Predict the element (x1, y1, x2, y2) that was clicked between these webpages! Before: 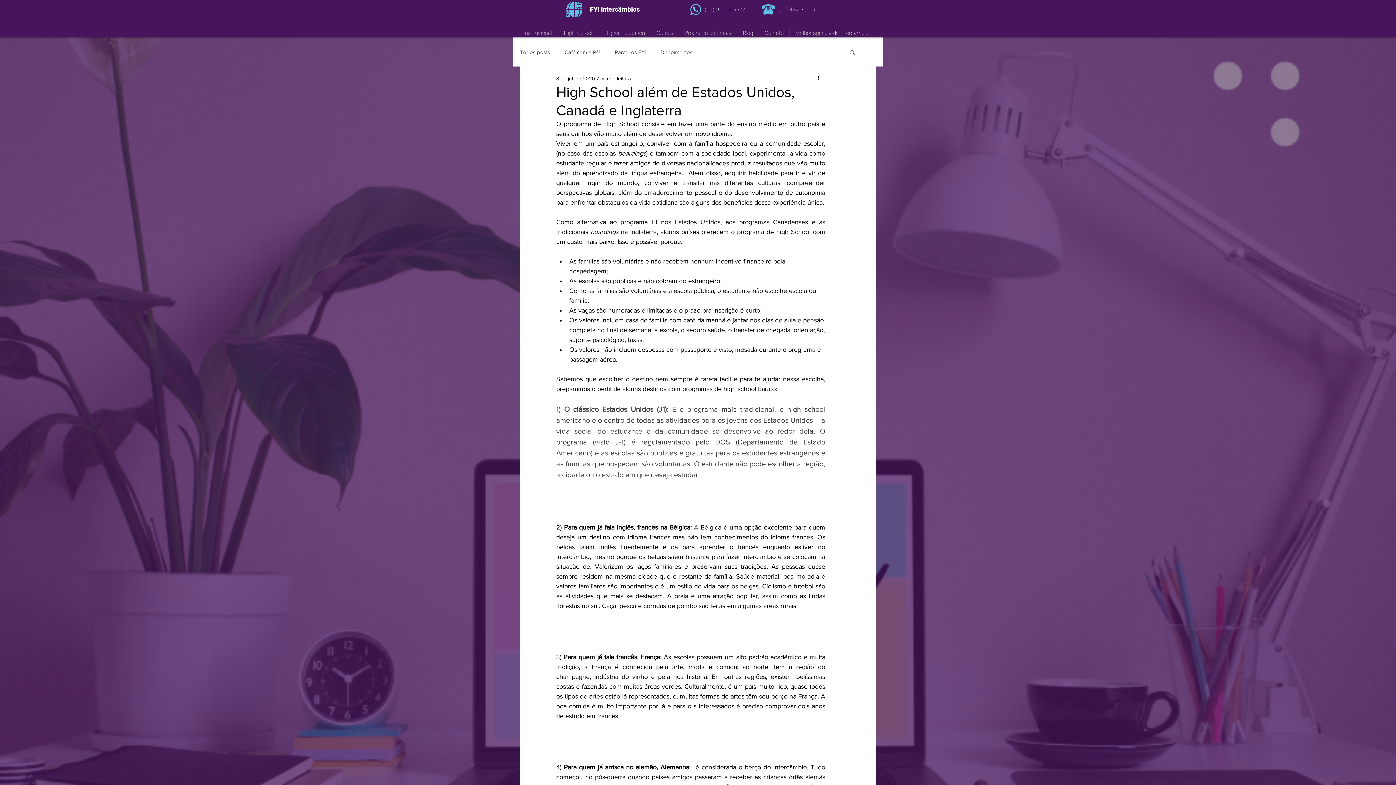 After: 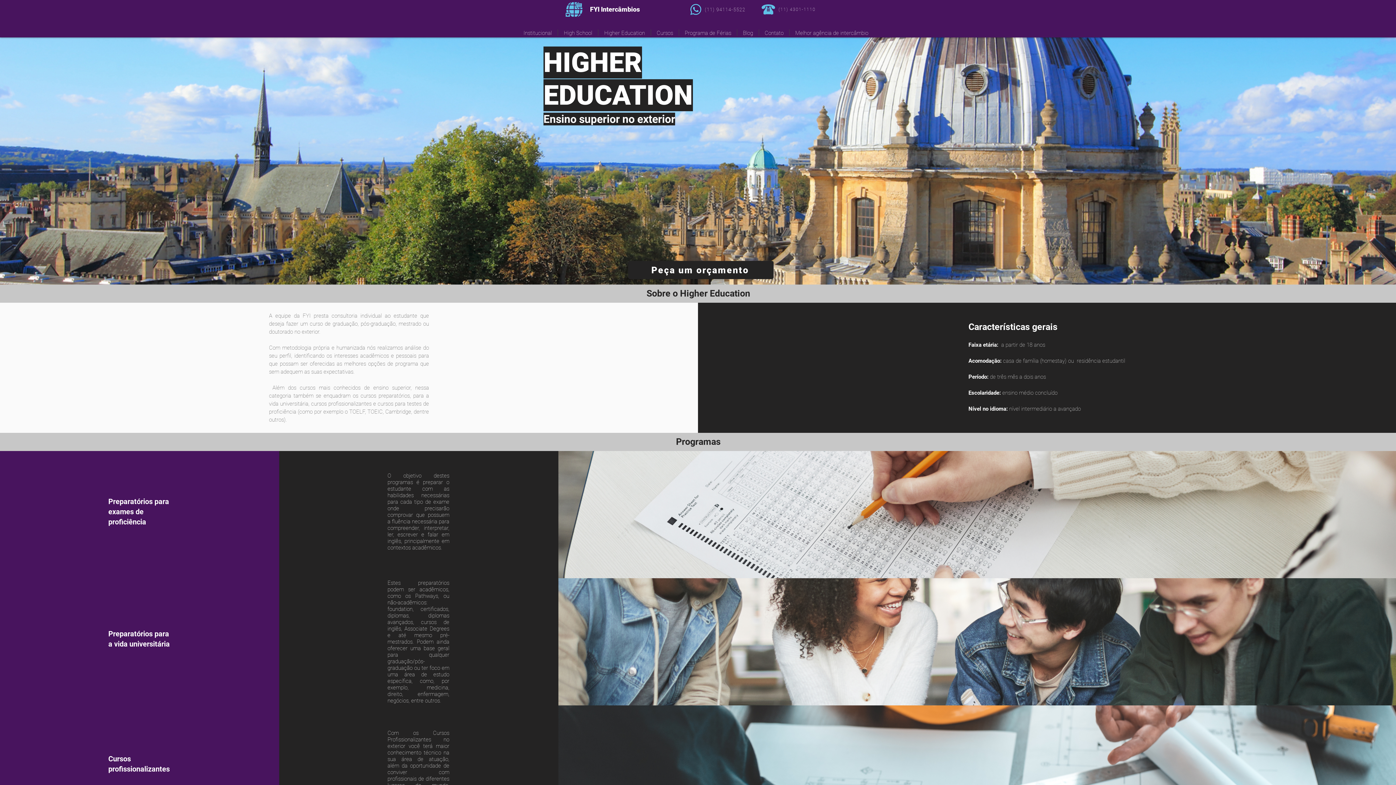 Action: bbox: (598, 29, 650, 35) label: Higher Education